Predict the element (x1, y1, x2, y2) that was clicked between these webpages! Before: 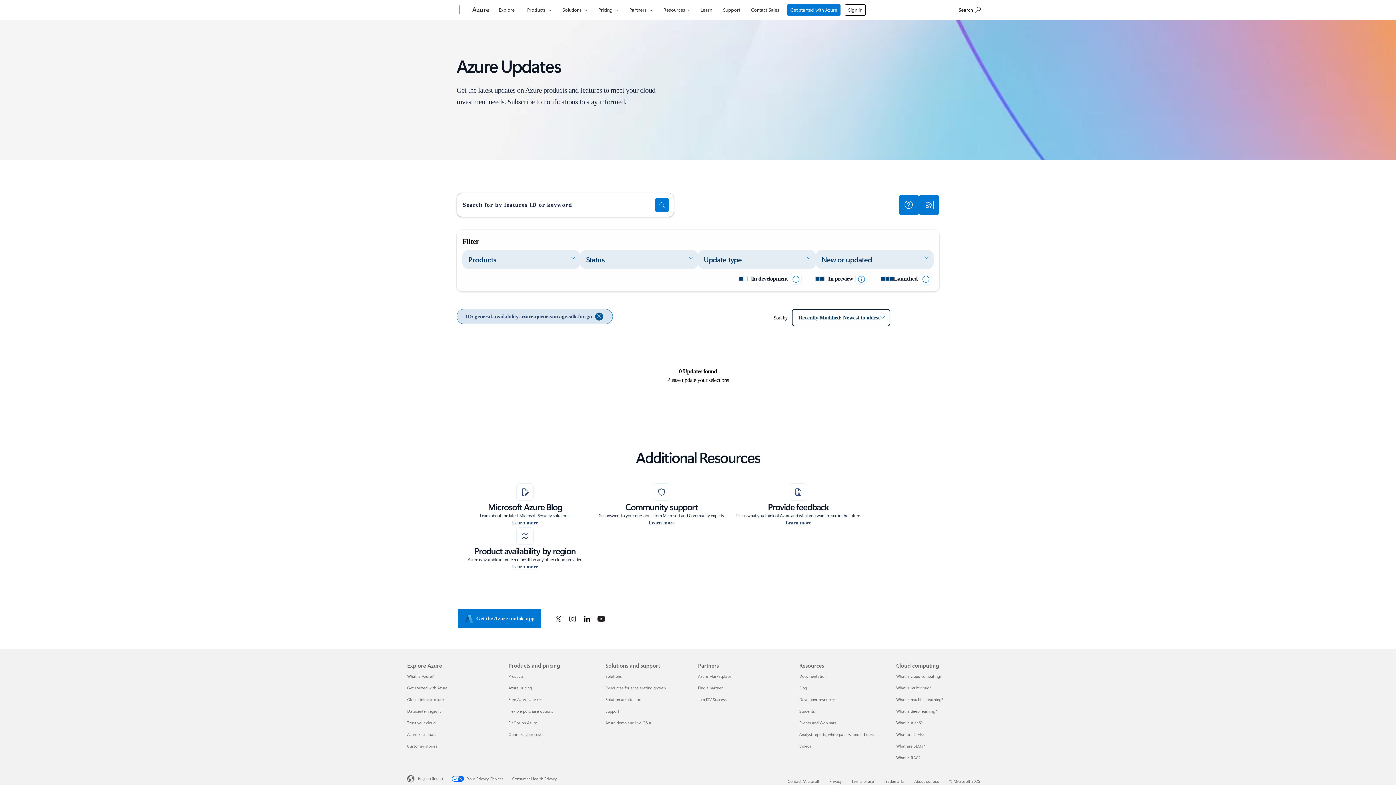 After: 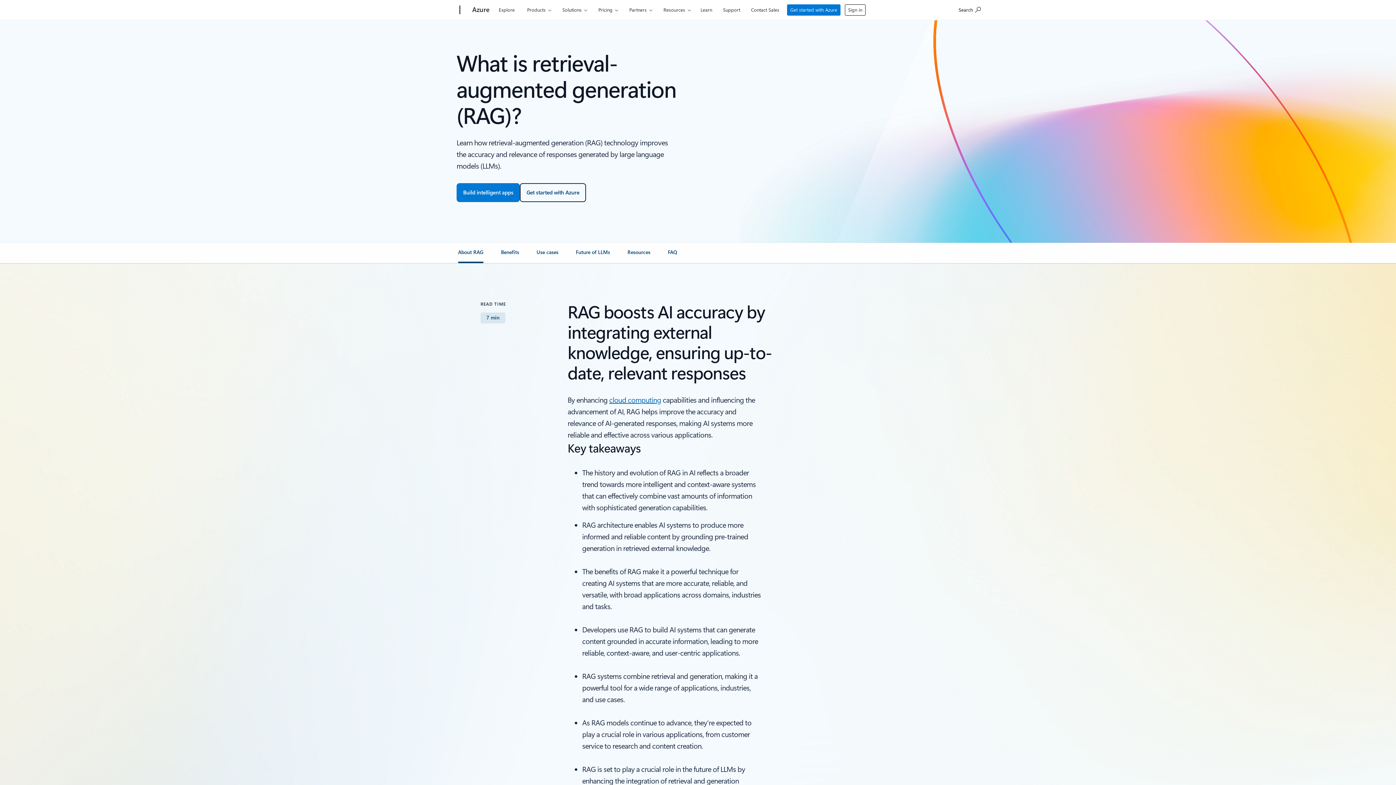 Action: bbox: (896, 755, 920, 760) label: What is RAG? Cloud computing